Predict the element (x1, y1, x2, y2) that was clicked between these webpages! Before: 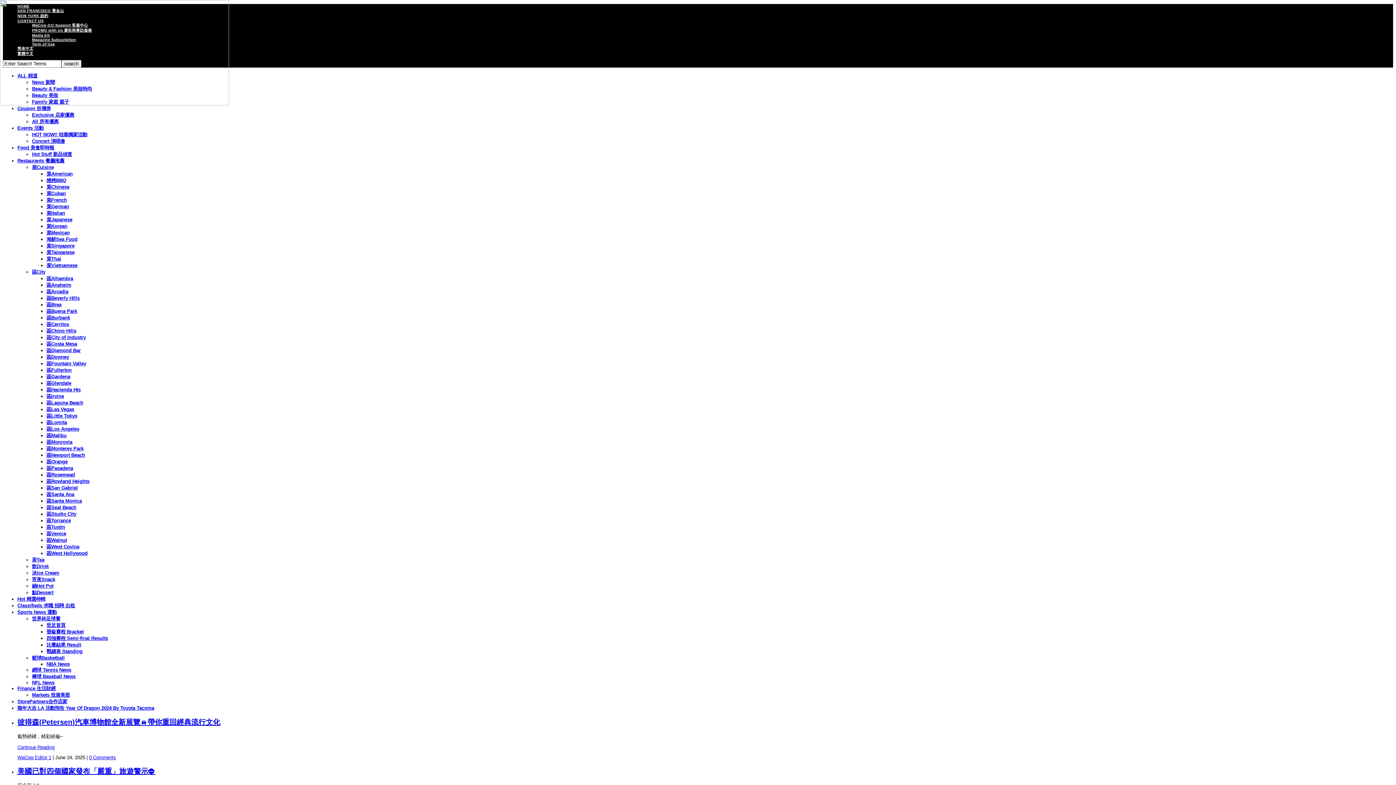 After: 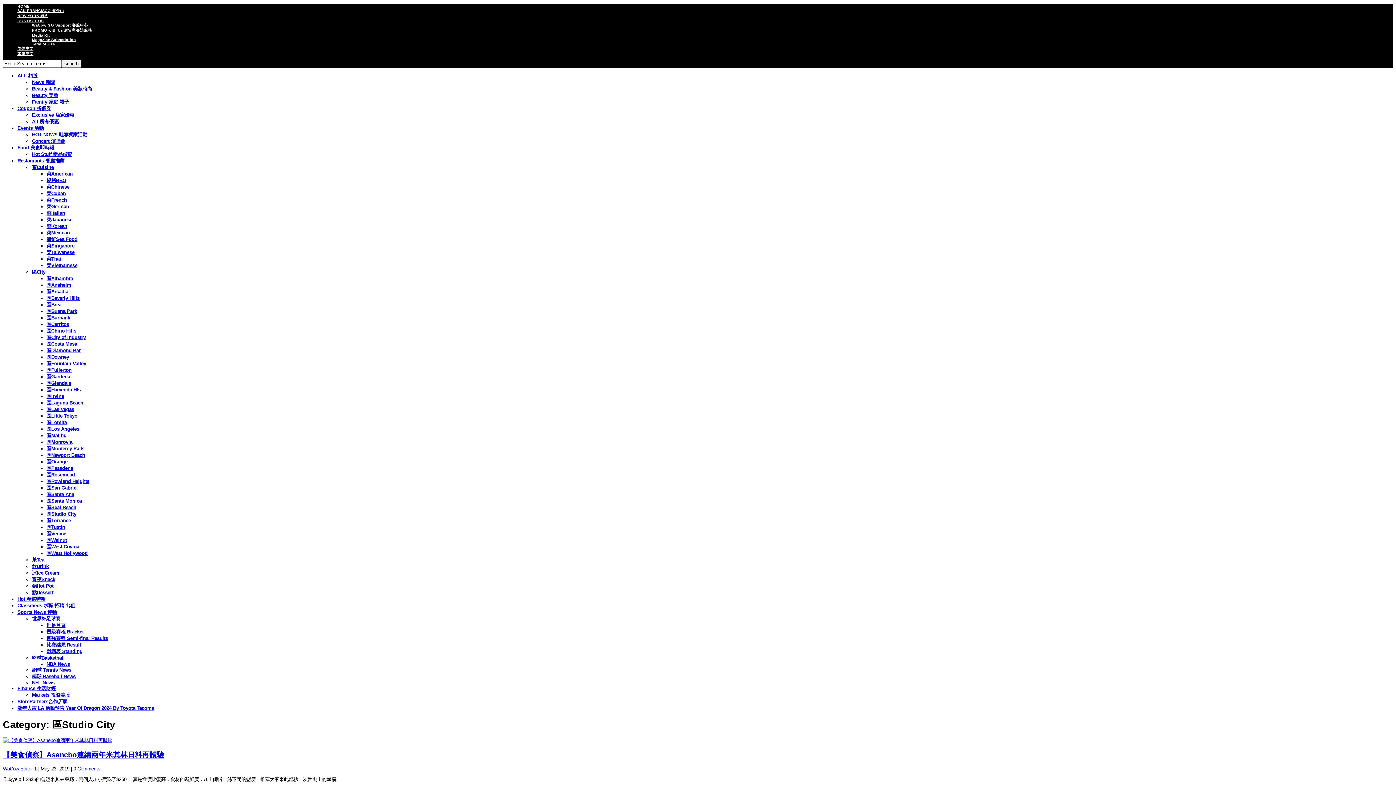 Action: bbox: (46, 511, 76, 516) label: 區Studio City